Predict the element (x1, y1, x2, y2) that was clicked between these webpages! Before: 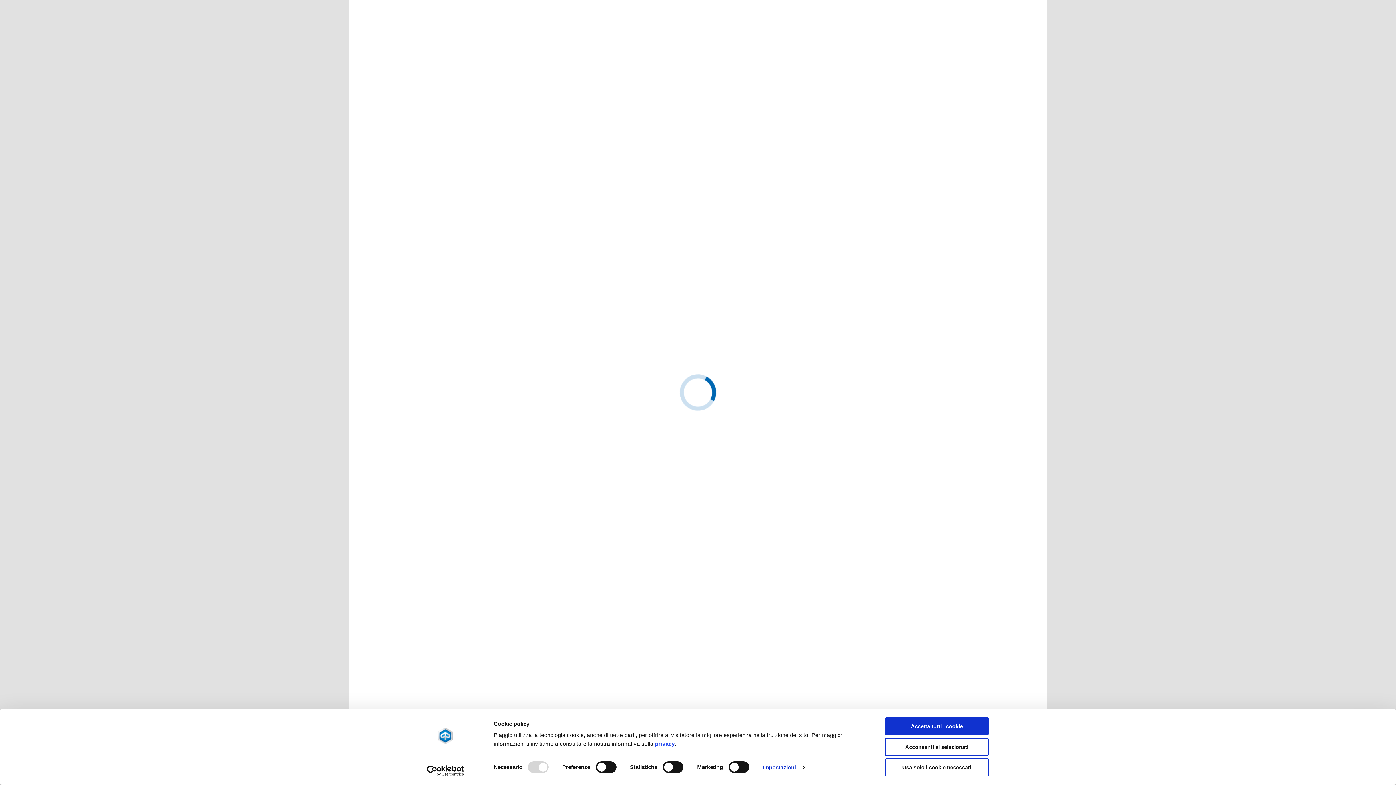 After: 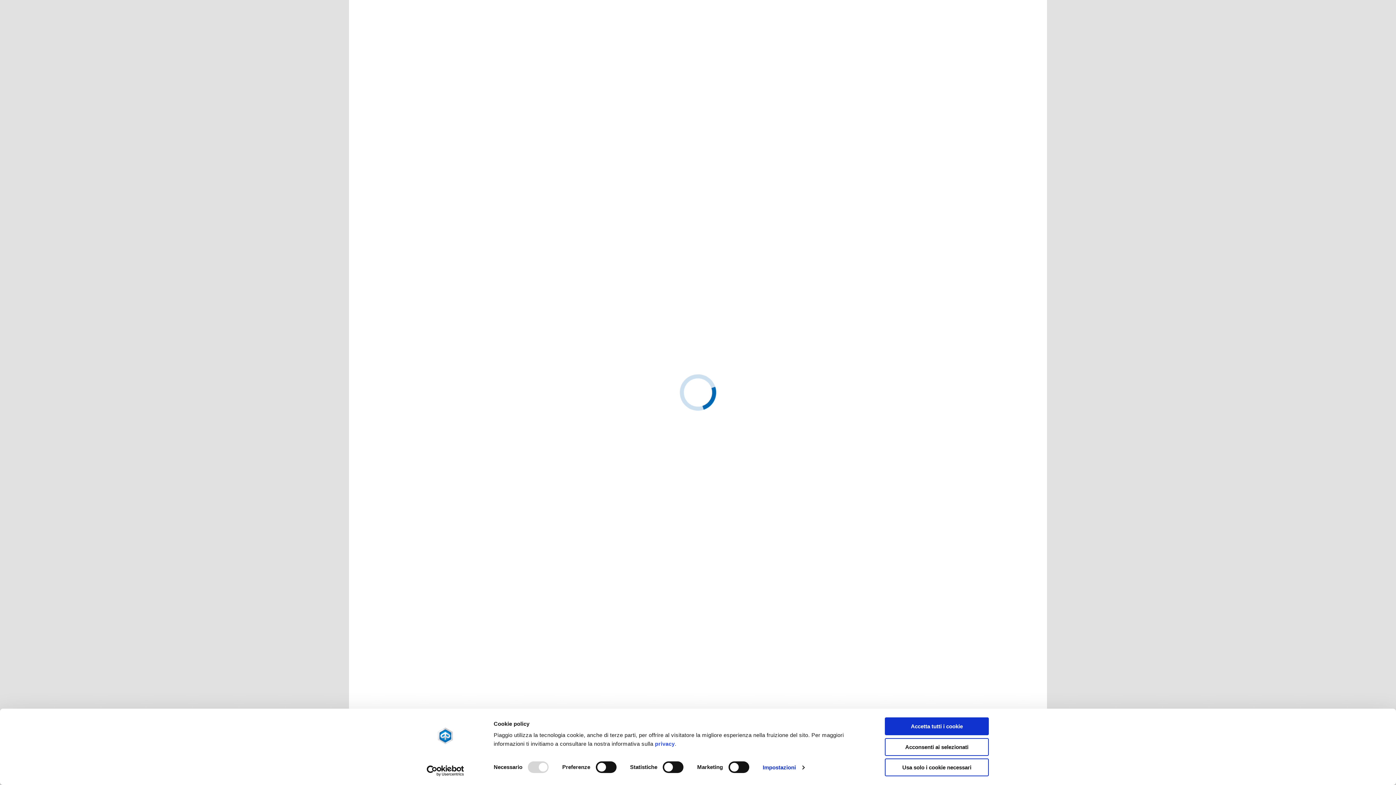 Action: label: Usercentrics Cookiebot - opens in a new window bbox: (413, 765, 477, 776)